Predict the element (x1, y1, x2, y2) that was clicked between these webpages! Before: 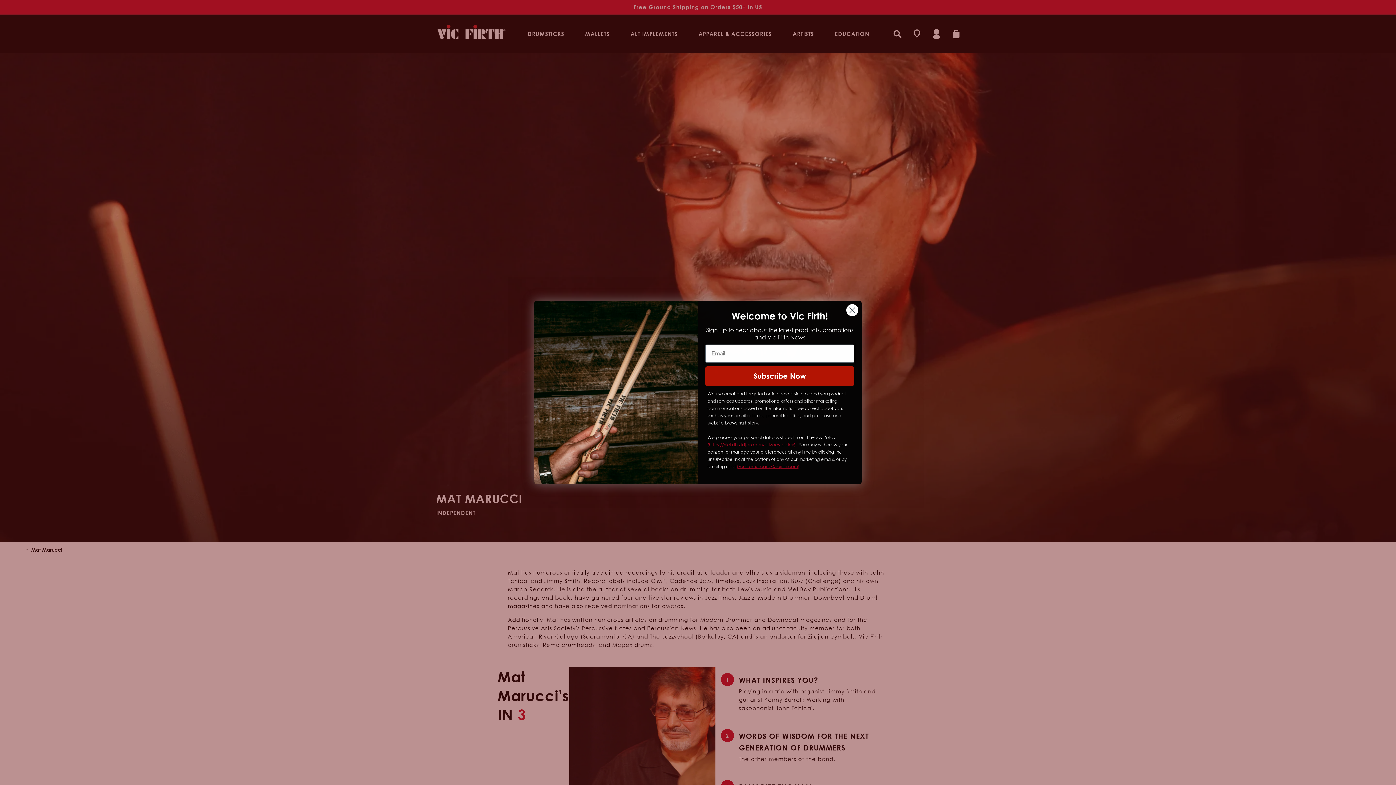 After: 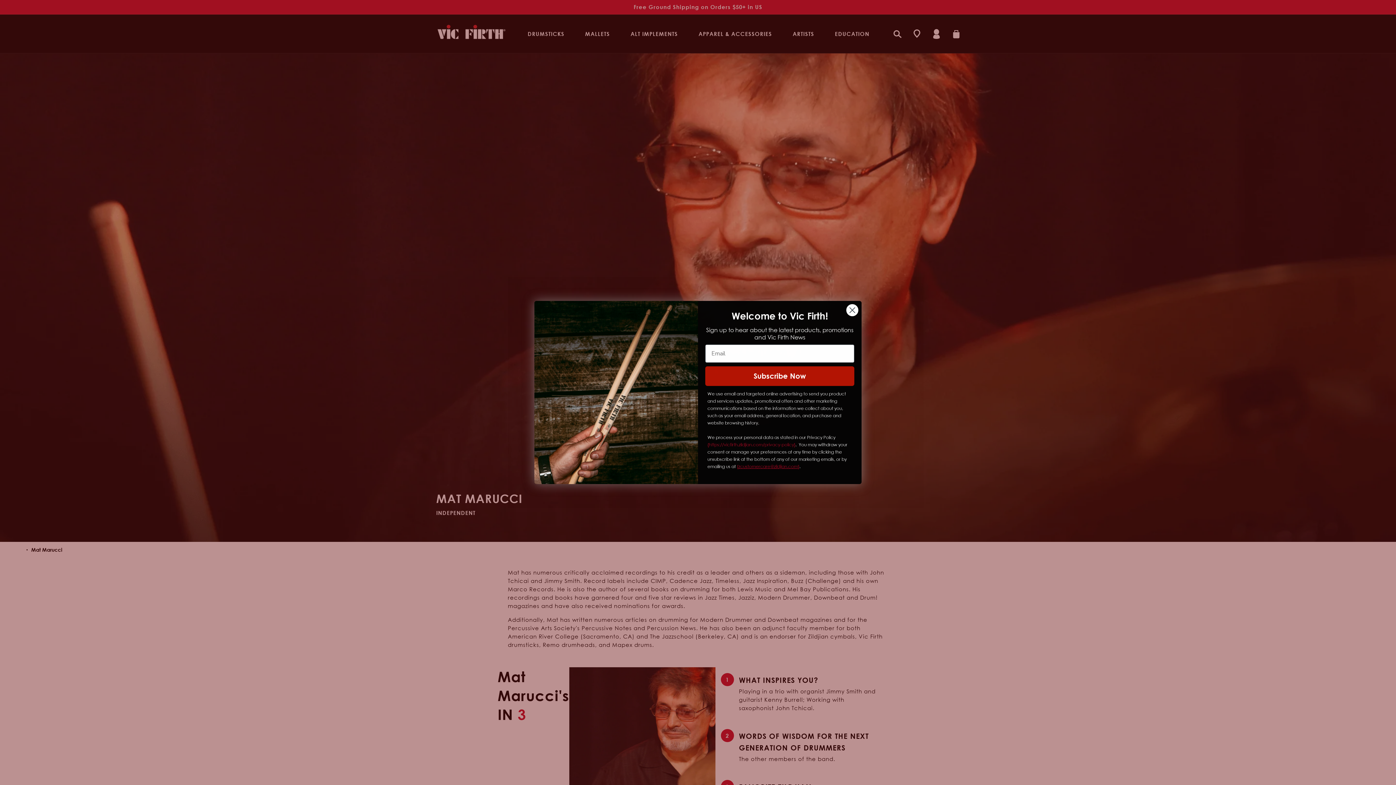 Action: label: zcustomercare@zildjian.com bbox: (738, 464, 798, 469)